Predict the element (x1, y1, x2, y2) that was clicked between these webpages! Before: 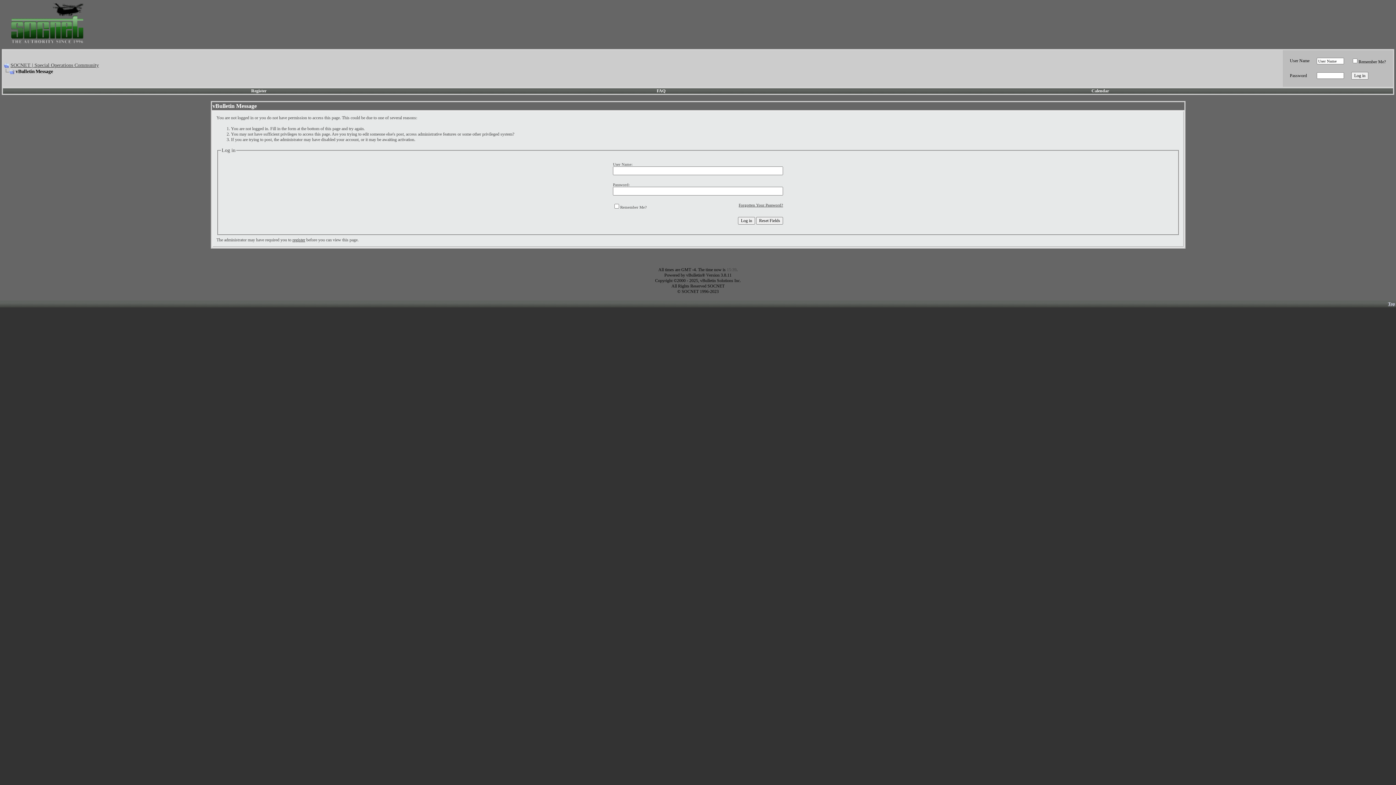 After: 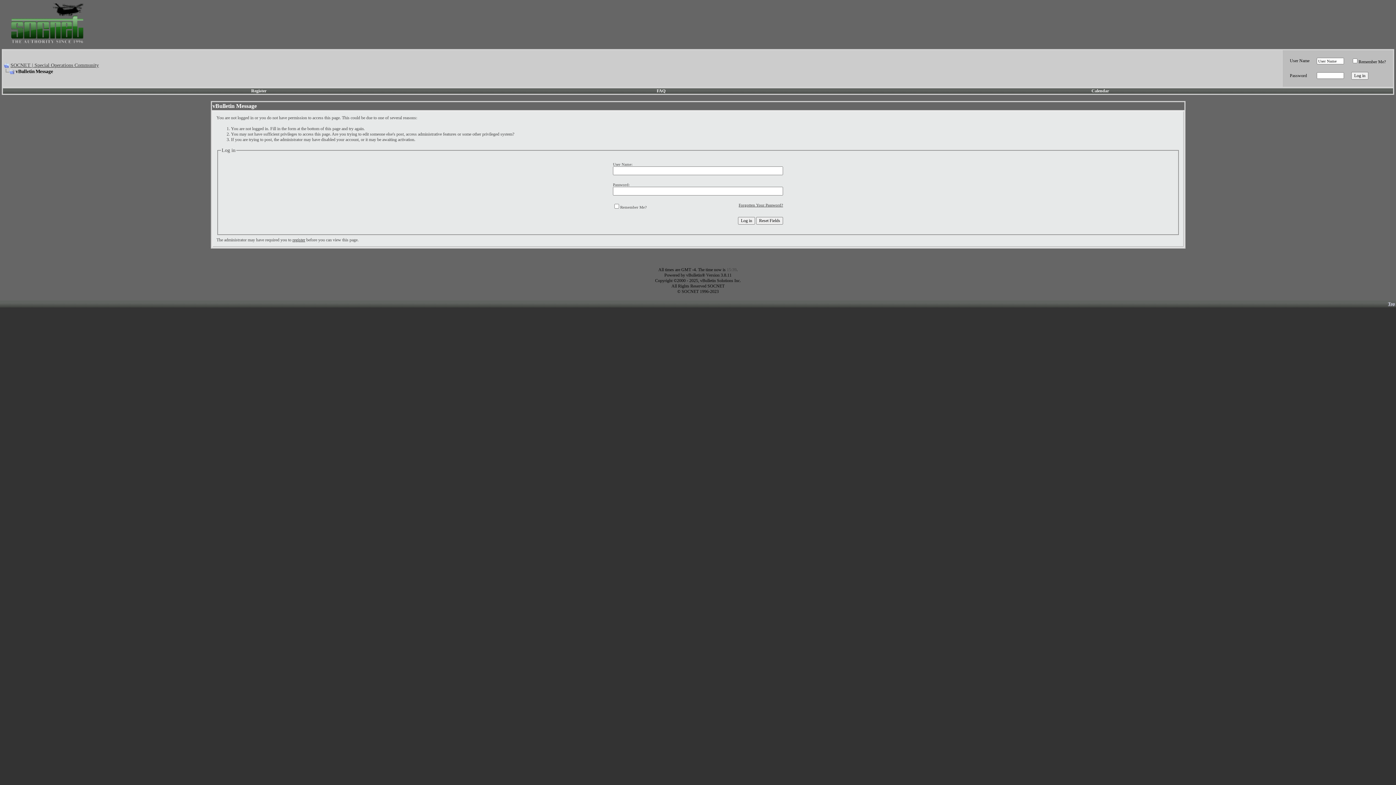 Action: label: Calendar bbox: (1091, 88, 1109, 93)